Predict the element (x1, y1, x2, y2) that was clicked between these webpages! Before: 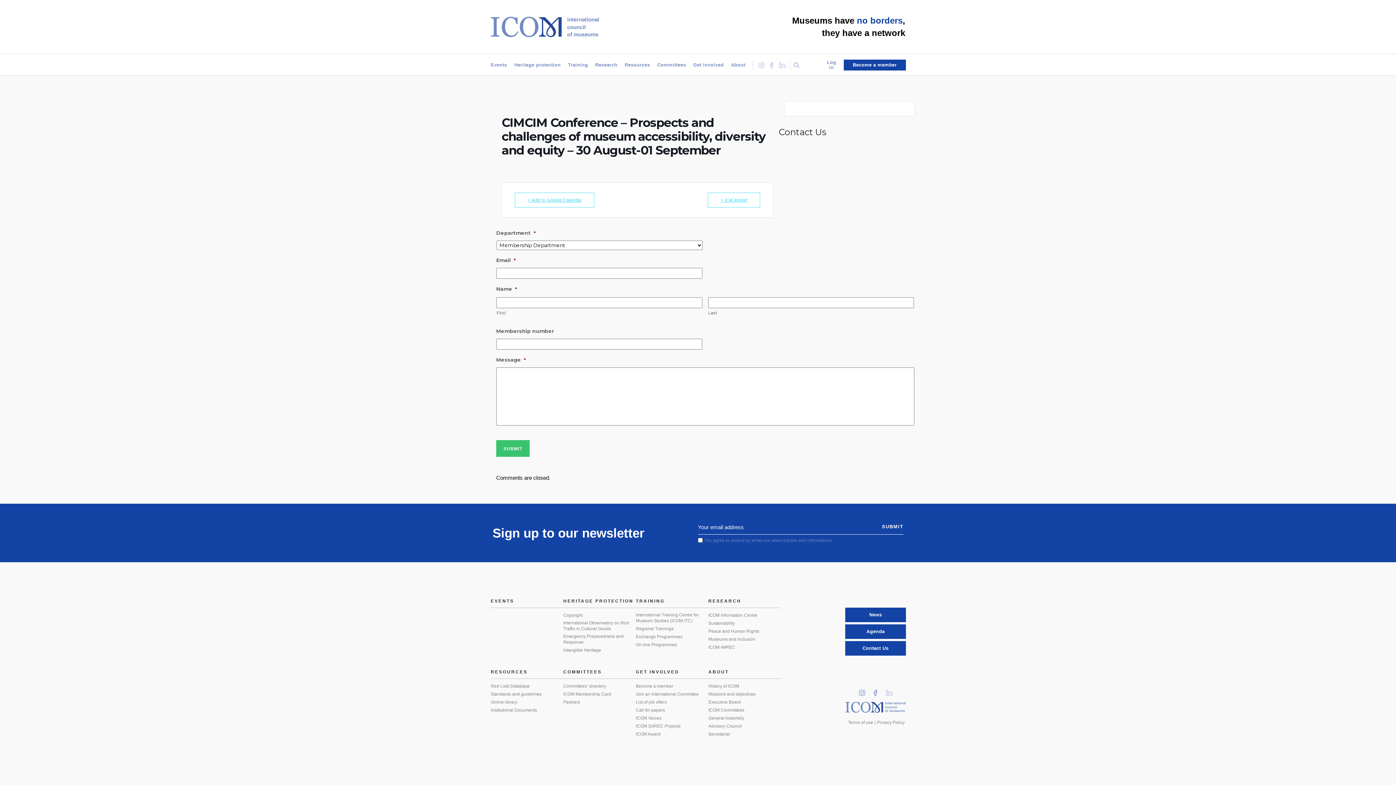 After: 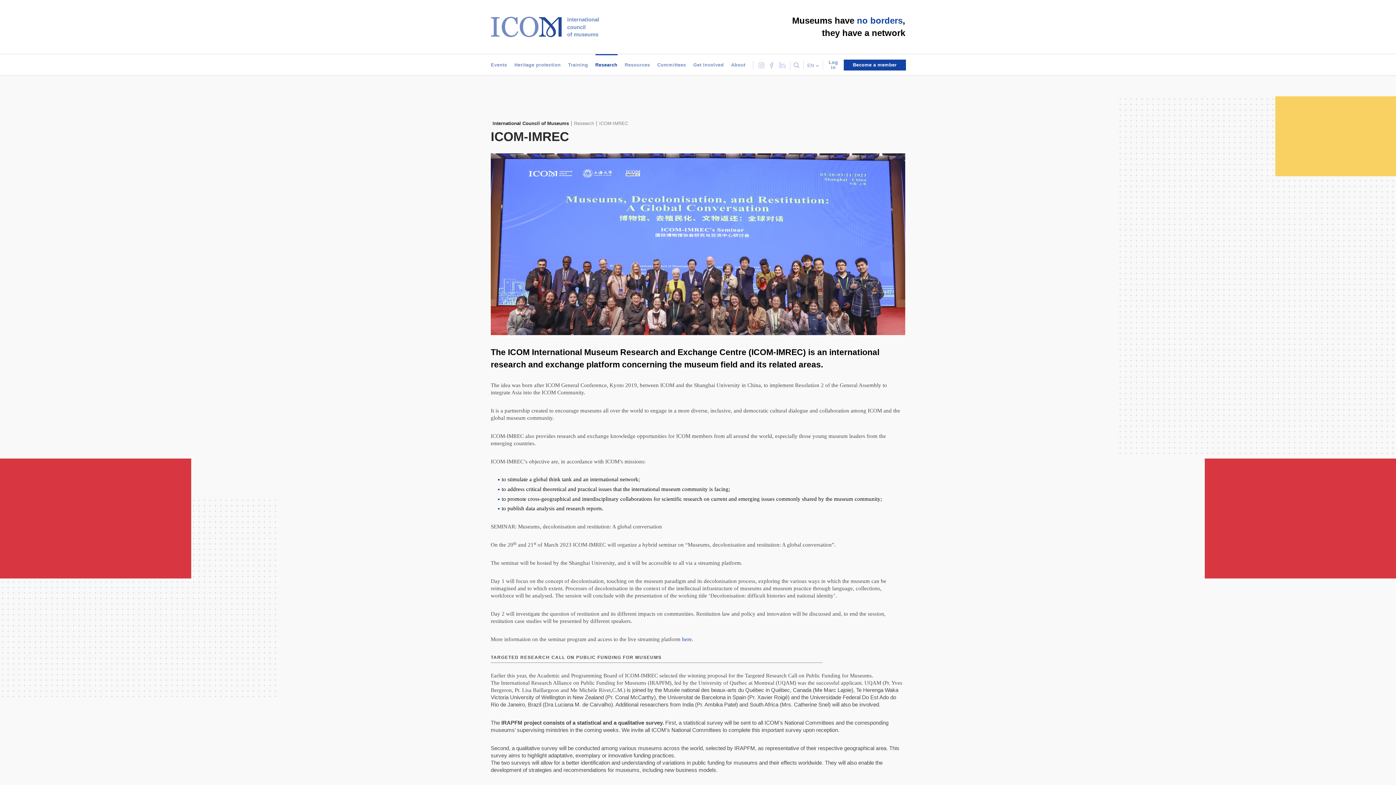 Action: bbox: (708, 644, 739, 650) label: ICOM-IMREC